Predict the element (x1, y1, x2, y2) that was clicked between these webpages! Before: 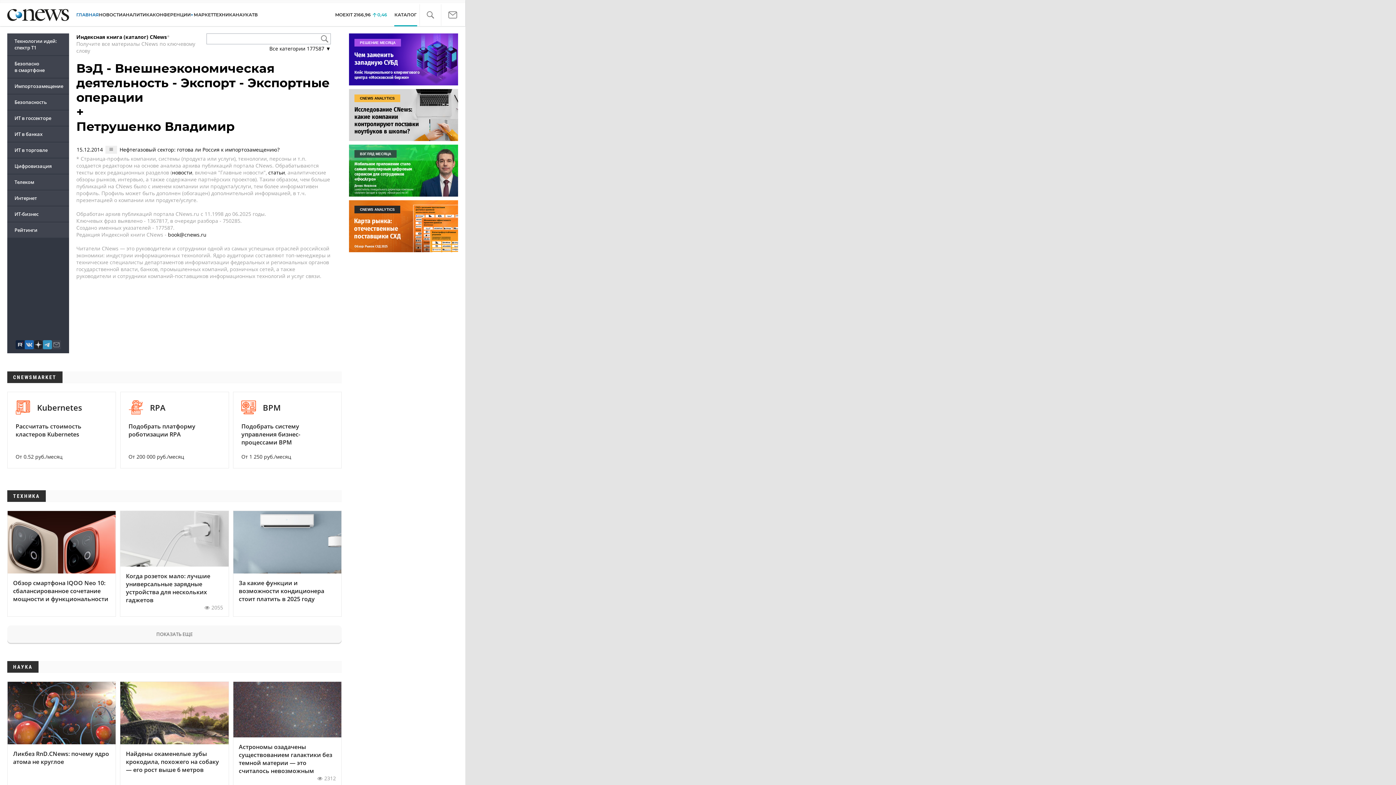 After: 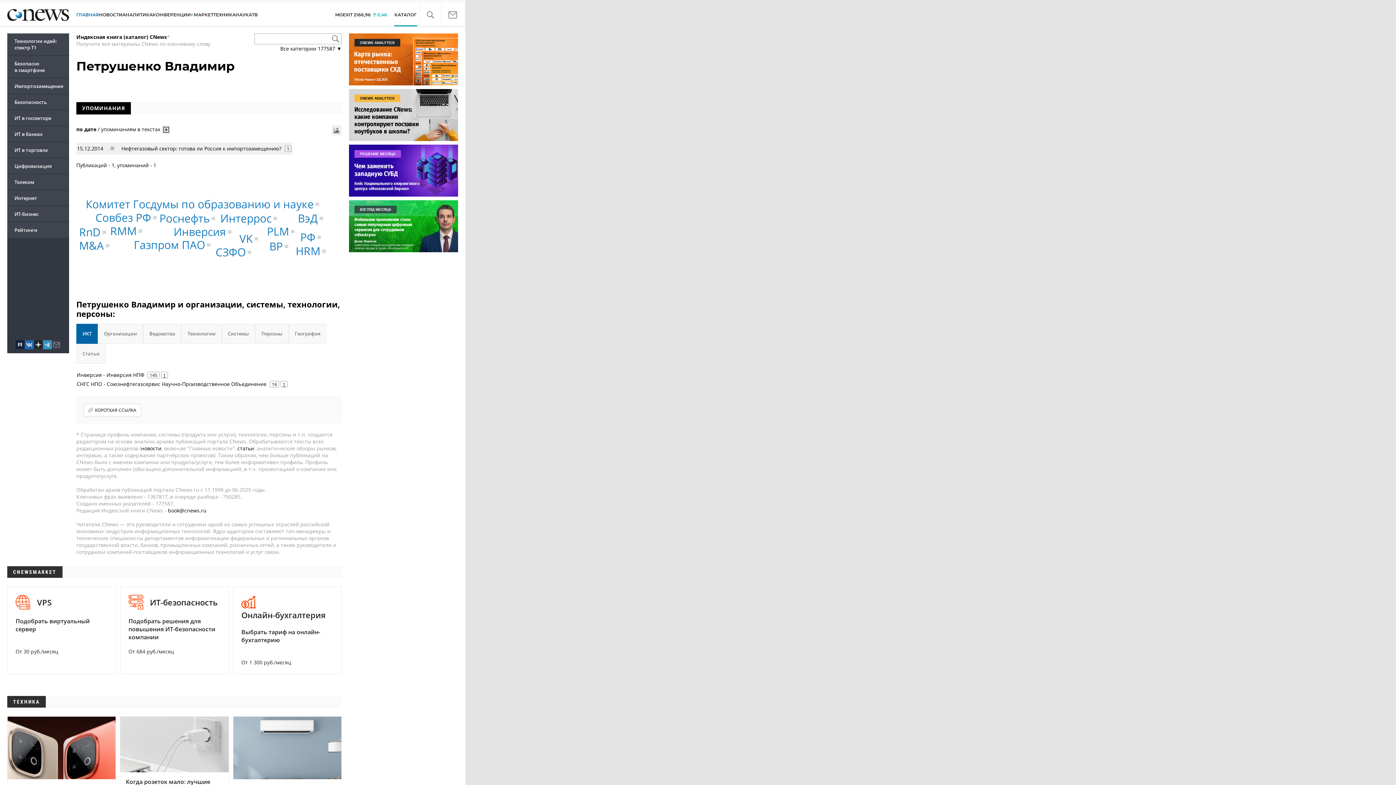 Action: label: Петрушенко Владимир bbox: (76, 118, 234, 134)